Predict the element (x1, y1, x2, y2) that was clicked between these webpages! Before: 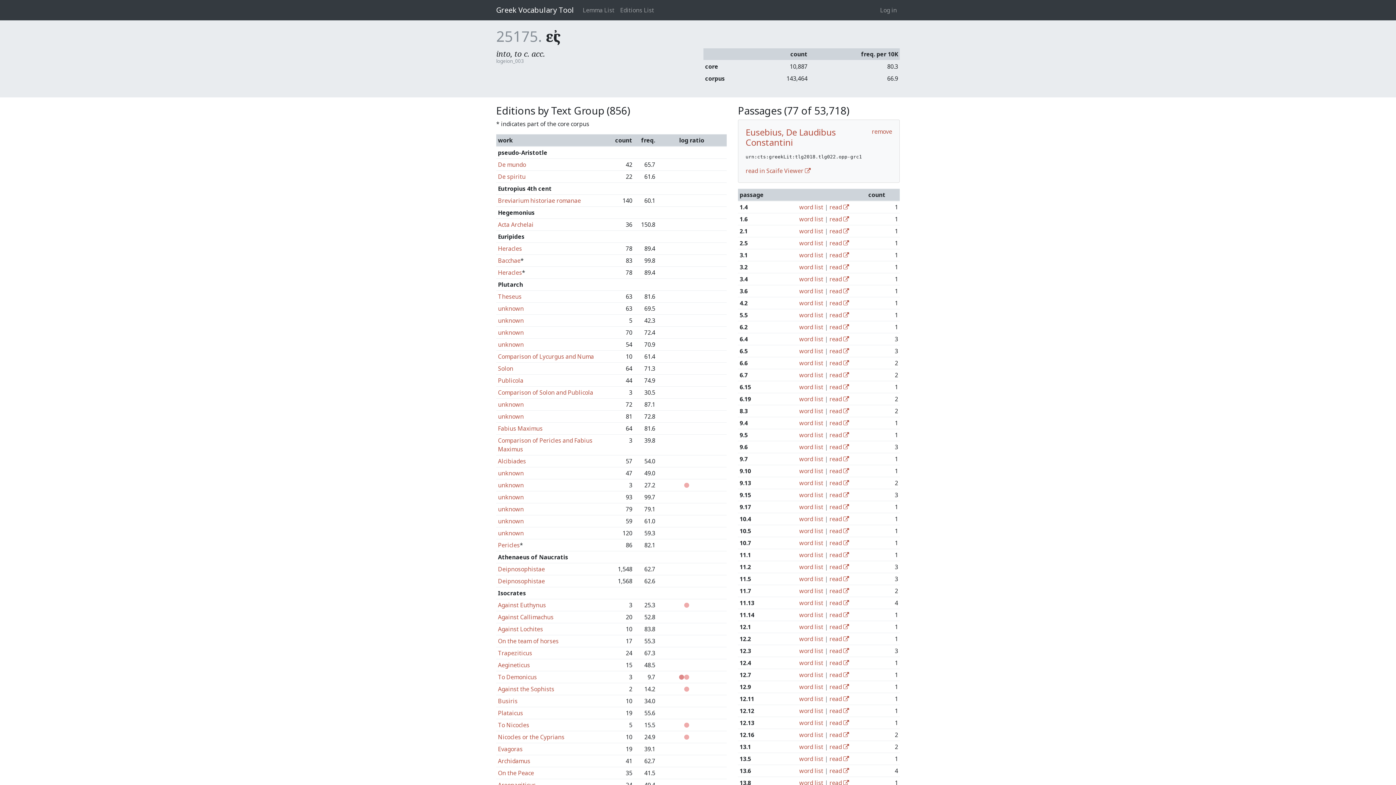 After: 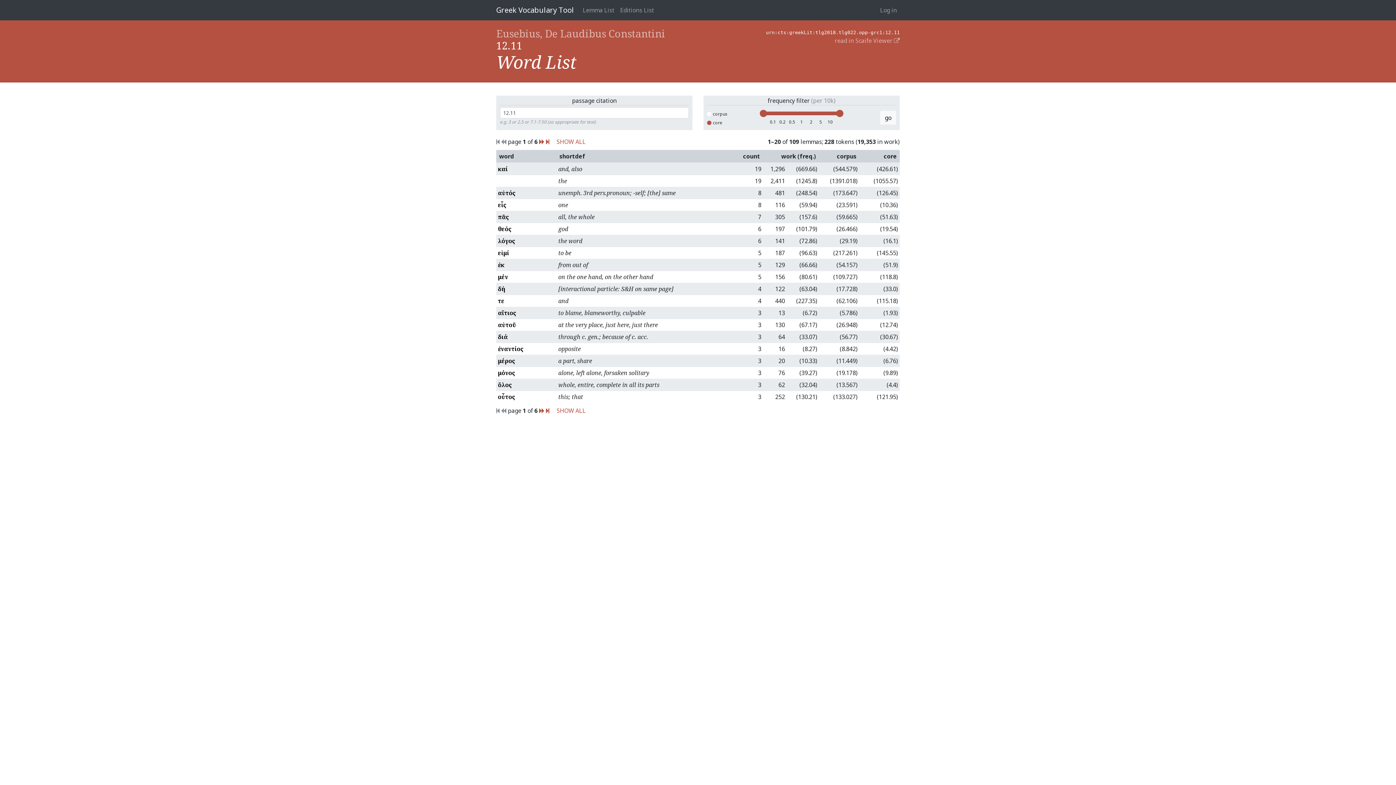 Action: label: word list bbox: (799, 695, 823, 703)